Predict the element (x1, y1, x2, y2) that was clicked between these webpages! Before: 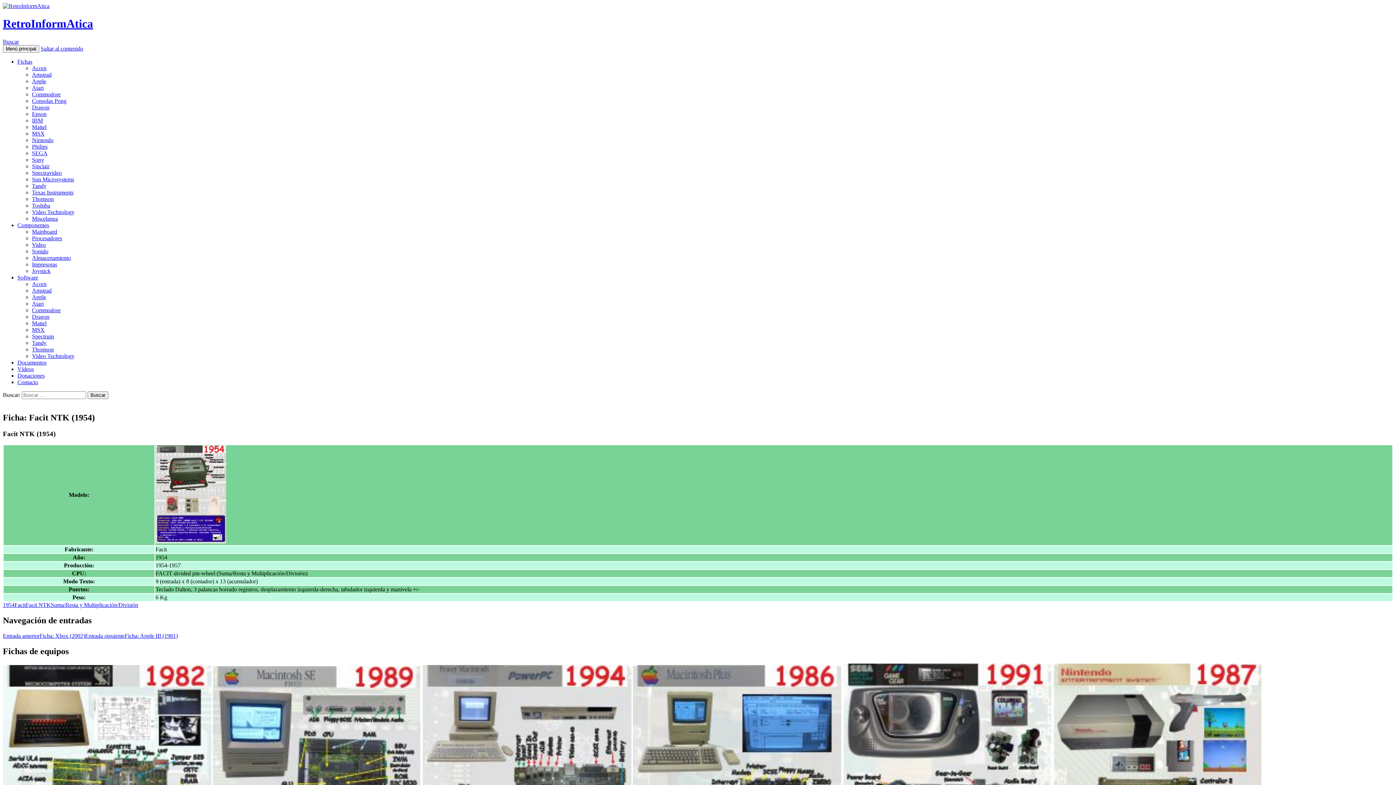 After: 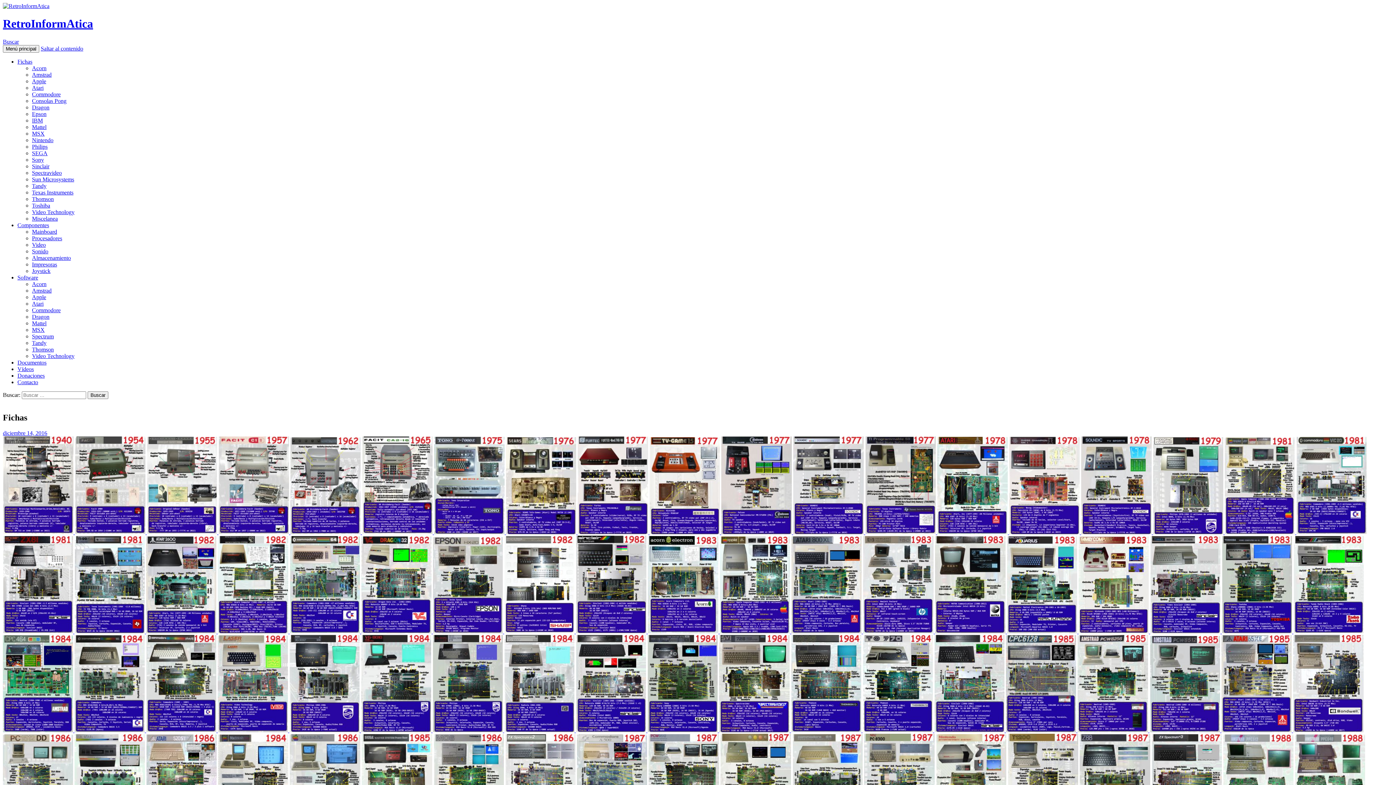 Action: label: Fichas bbox: (17, 58, 32, 64)